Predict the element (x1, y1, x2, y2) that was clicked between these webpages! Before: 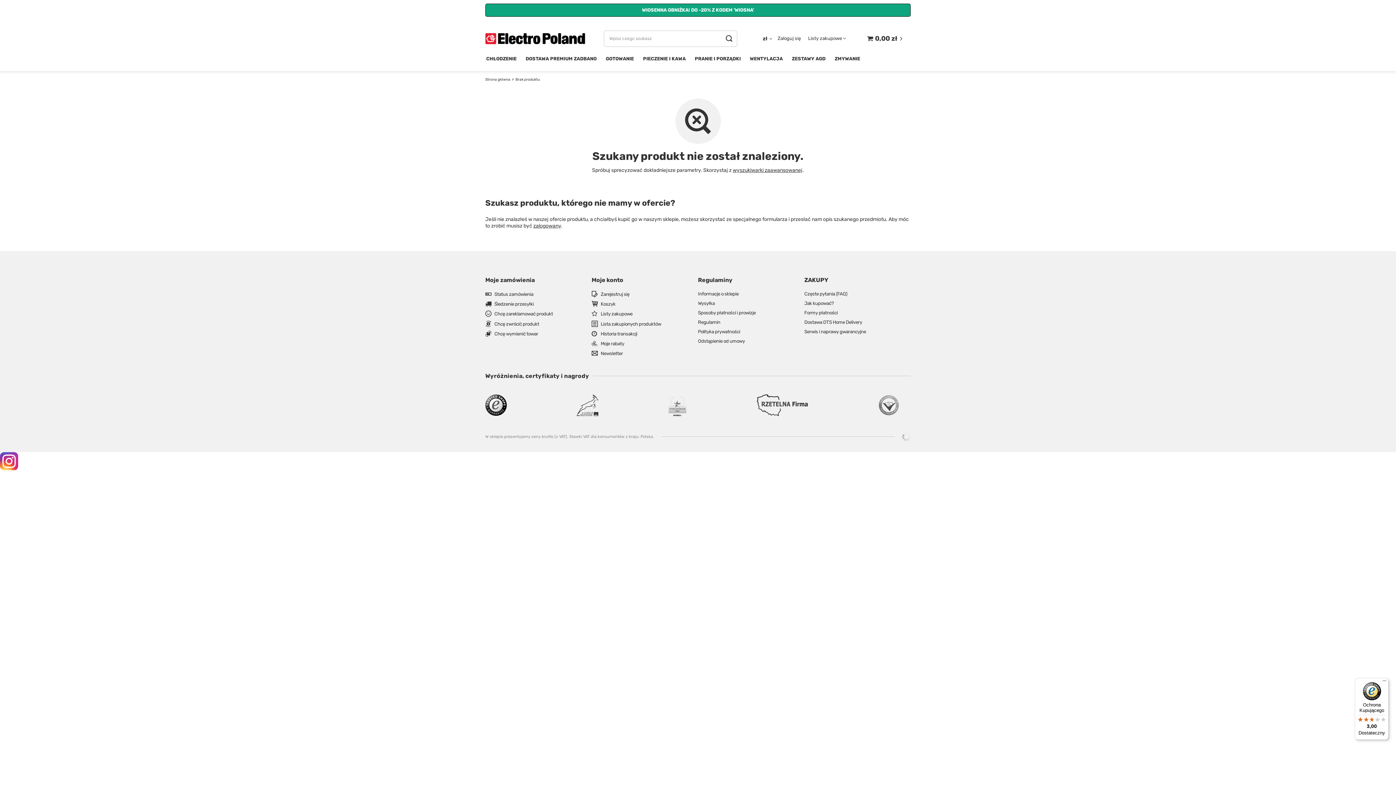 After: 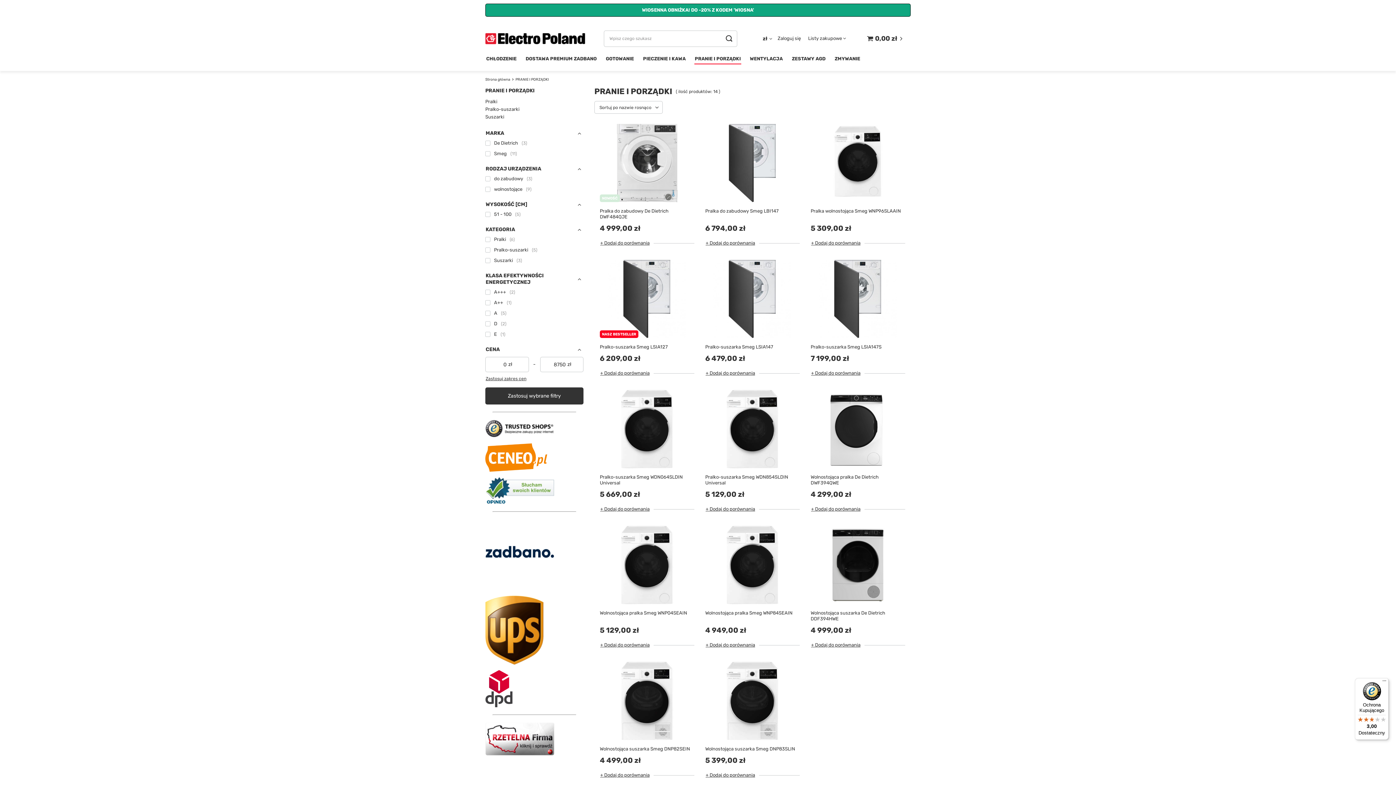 Action: bbox: (694, 54, 741, 63) label: PRANIE I PORZĄDKI